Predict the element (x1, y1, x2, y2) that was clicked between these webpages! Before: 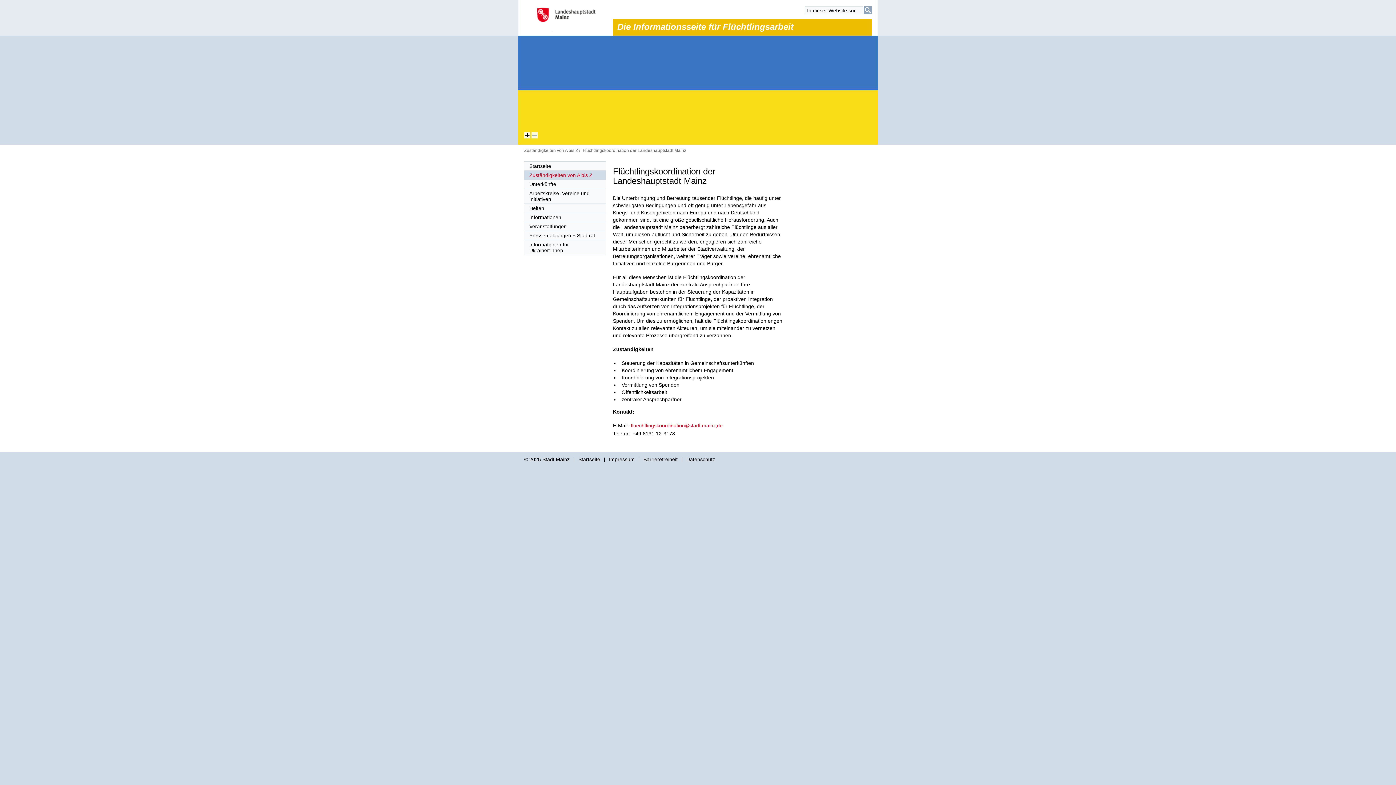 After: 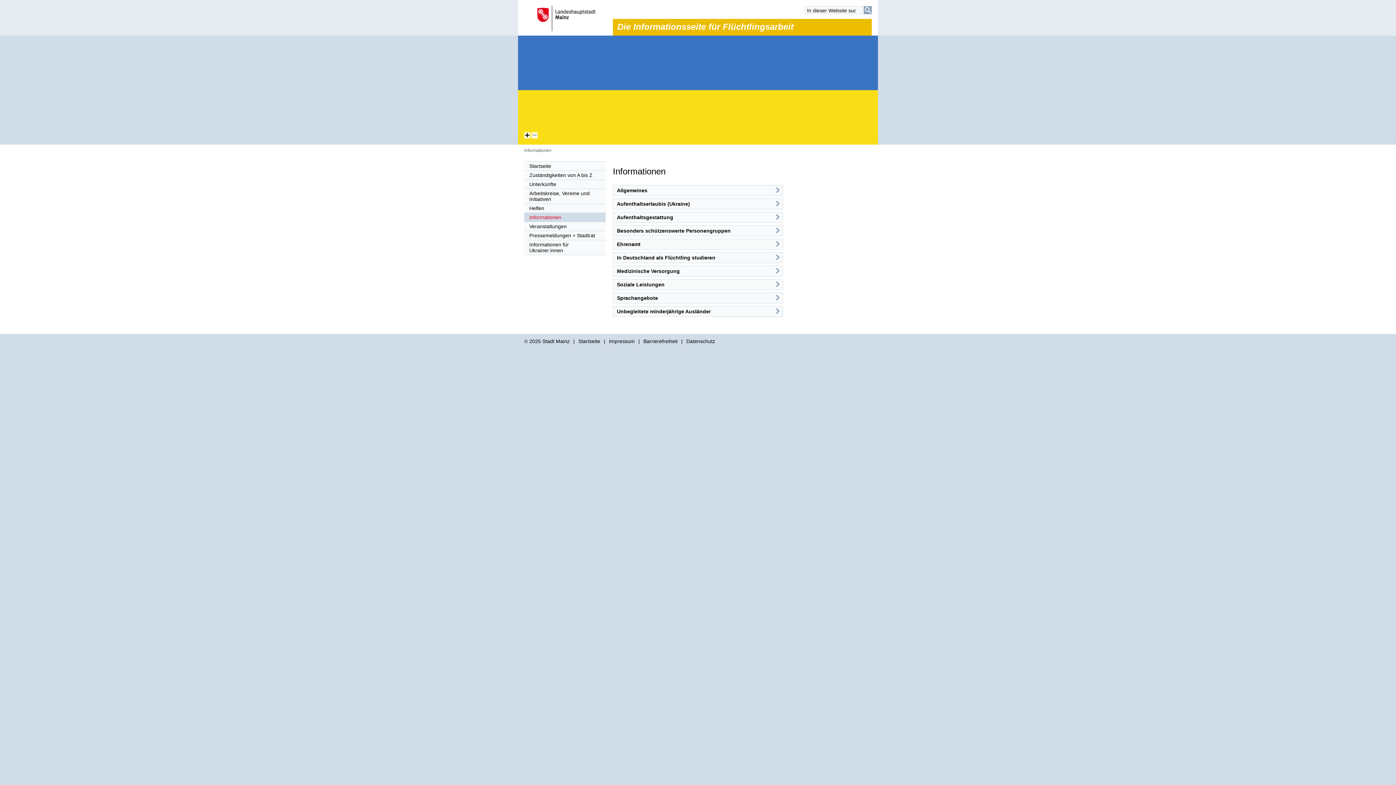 Action: bbox: (524, 213, 605, 222) label: Informationen